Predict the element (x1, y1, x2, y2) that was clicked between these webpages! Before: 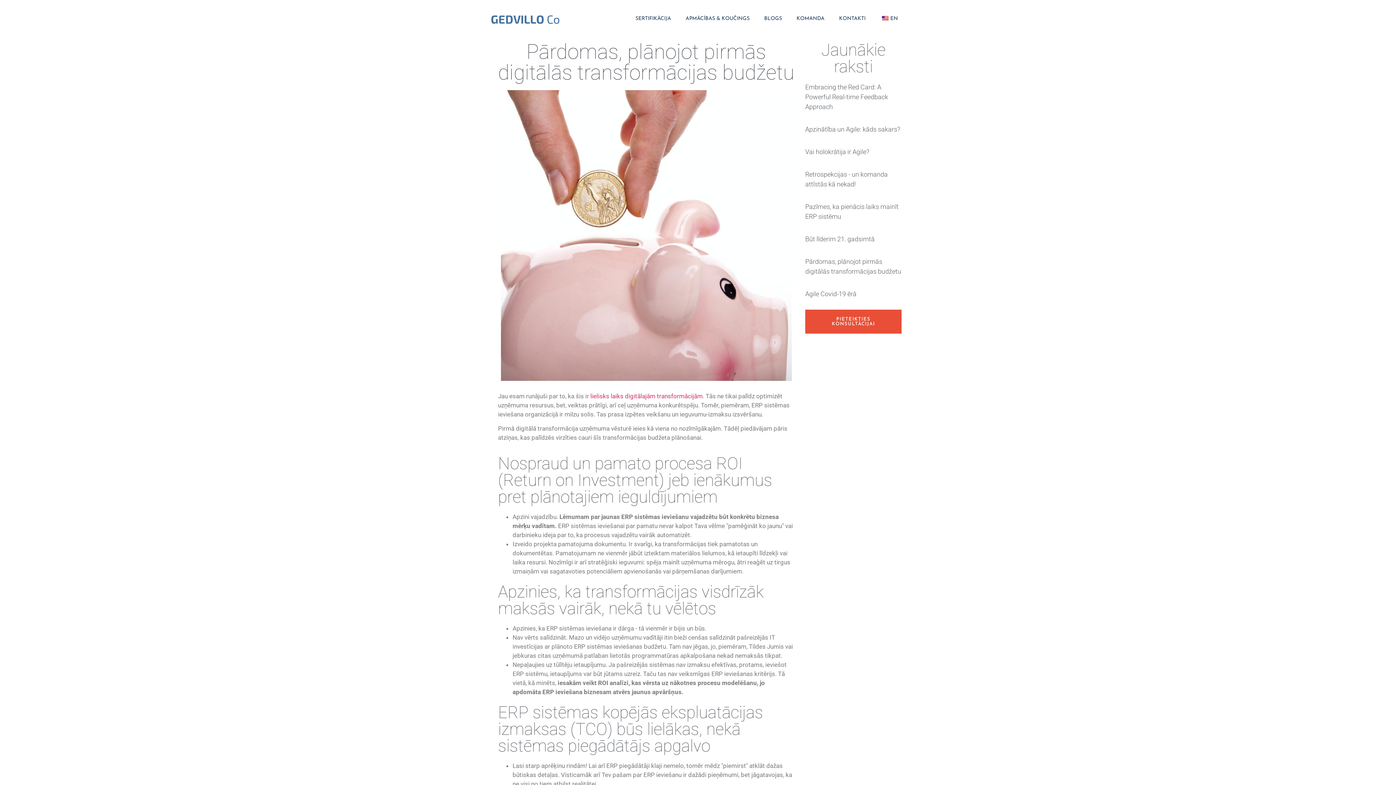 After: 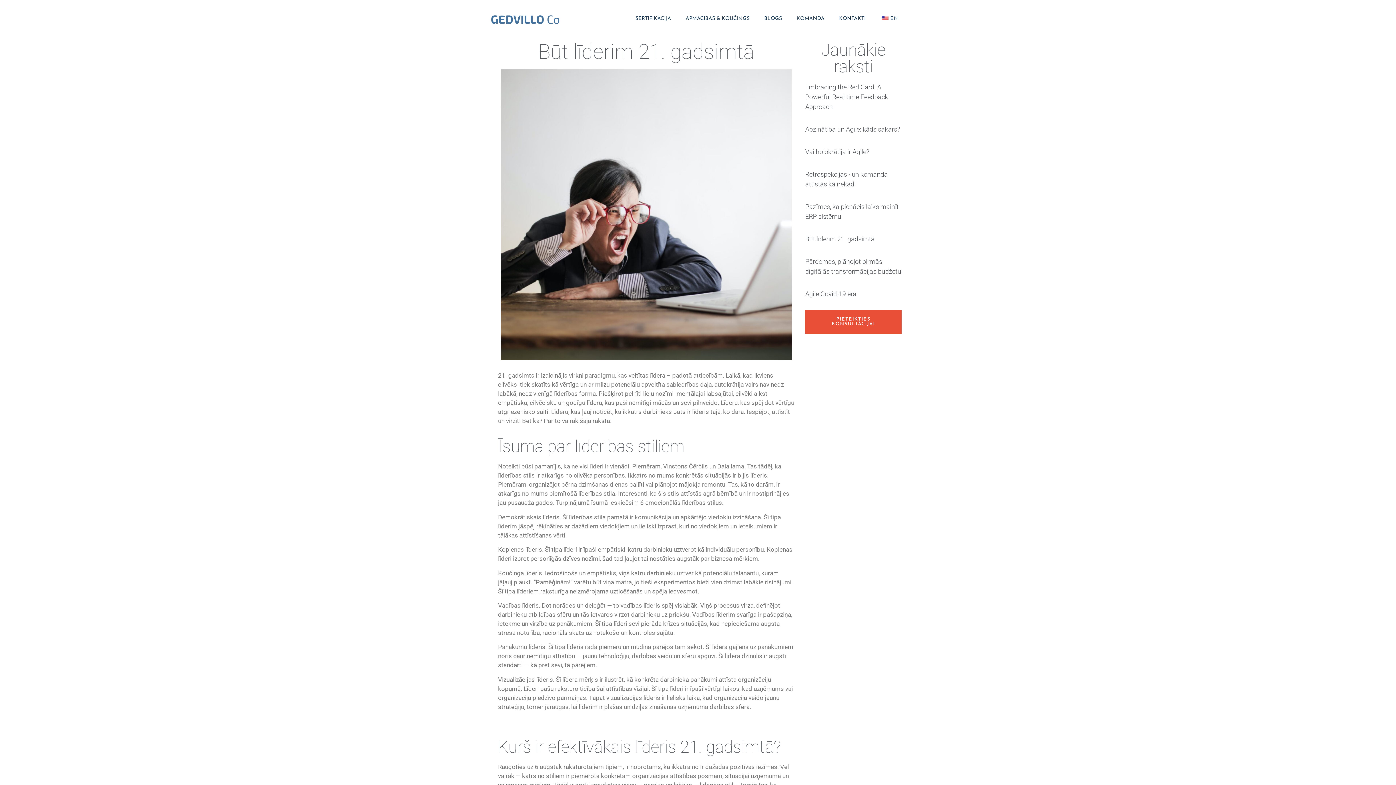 Action: bbox: (805, 235, 874, 242) label: Būt līderim 21. gadsimtā